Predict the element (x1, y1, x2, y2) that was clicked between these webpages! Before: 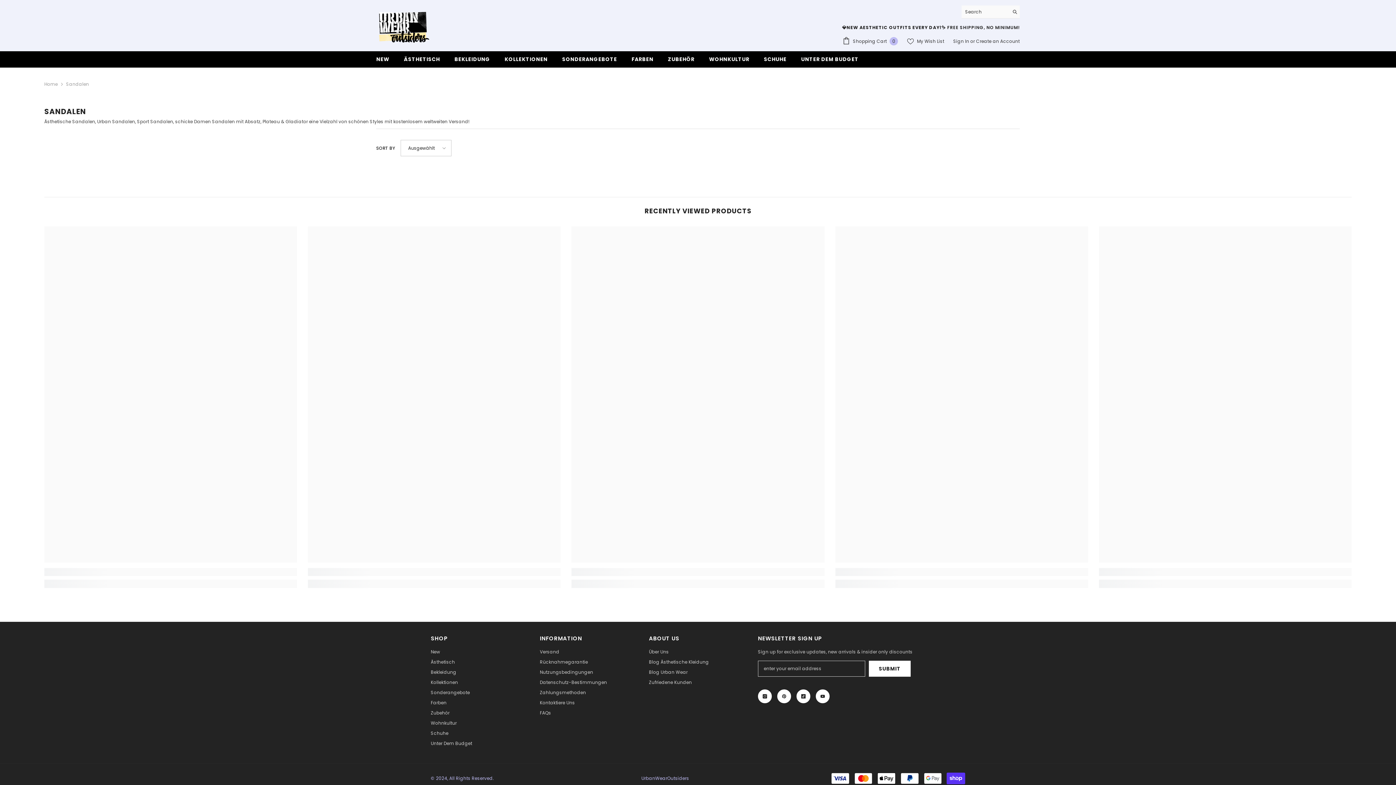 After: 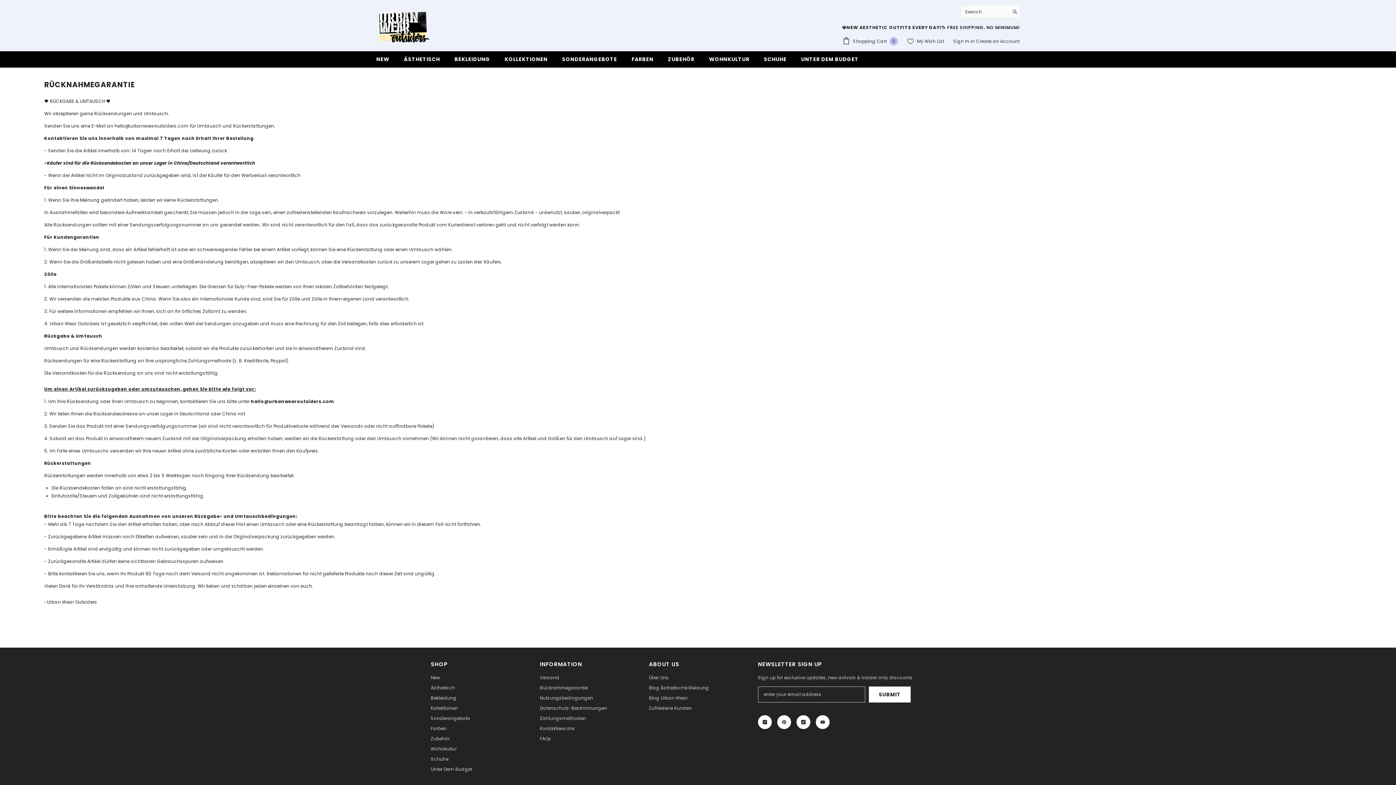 Action: label: Rücknahmegarantie bbox: (540, 657, 588, 667)